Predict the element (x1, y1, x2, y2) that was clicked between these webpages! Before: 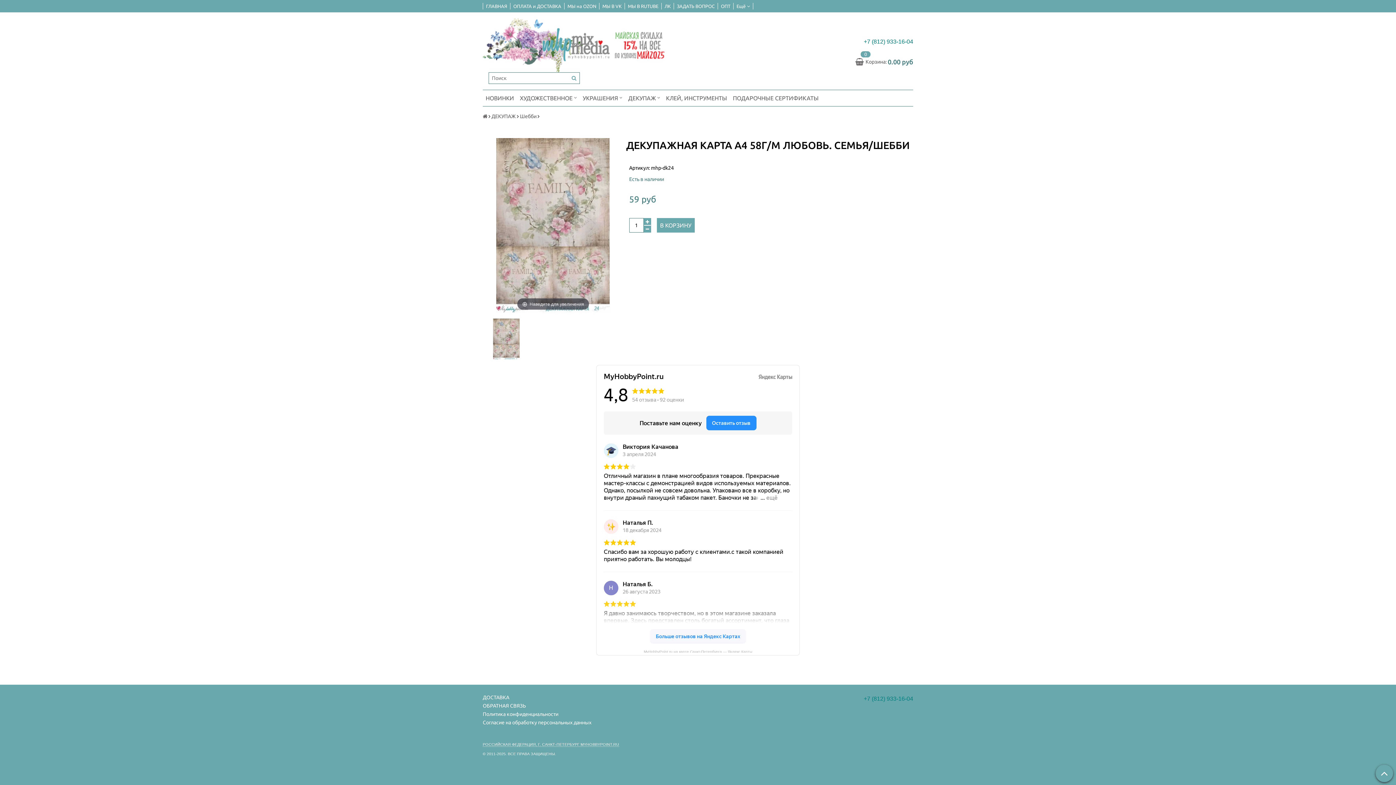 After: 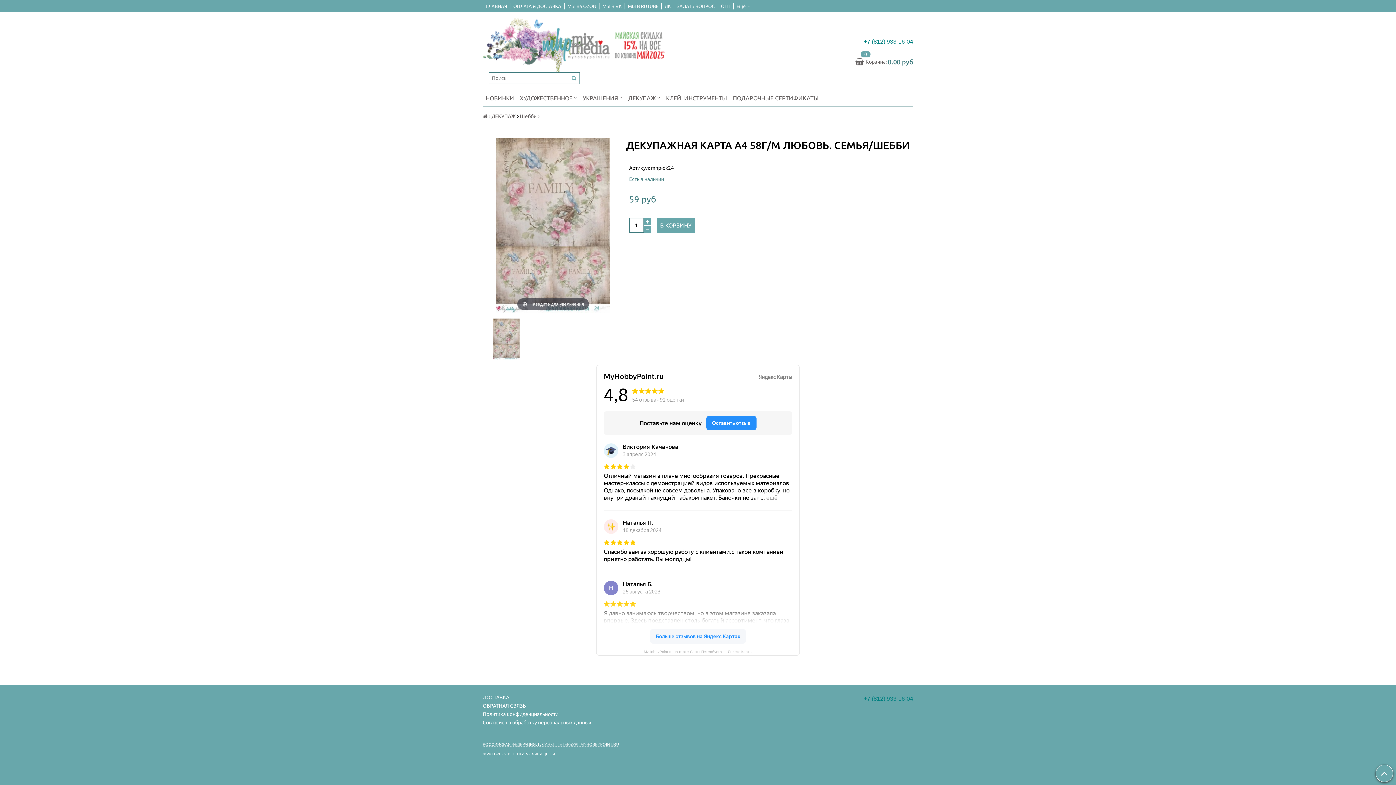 Action: bbox: (1376, 765, 1393, 782)